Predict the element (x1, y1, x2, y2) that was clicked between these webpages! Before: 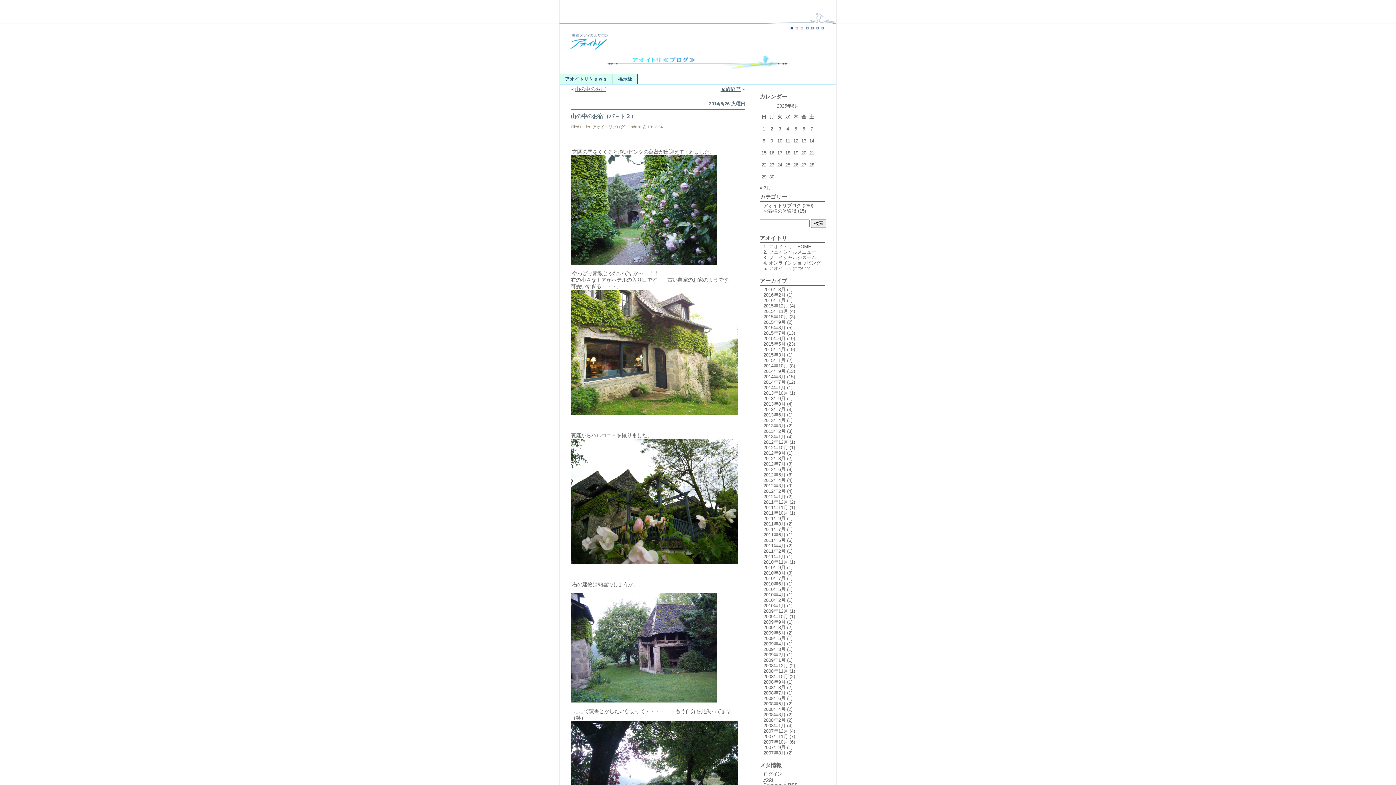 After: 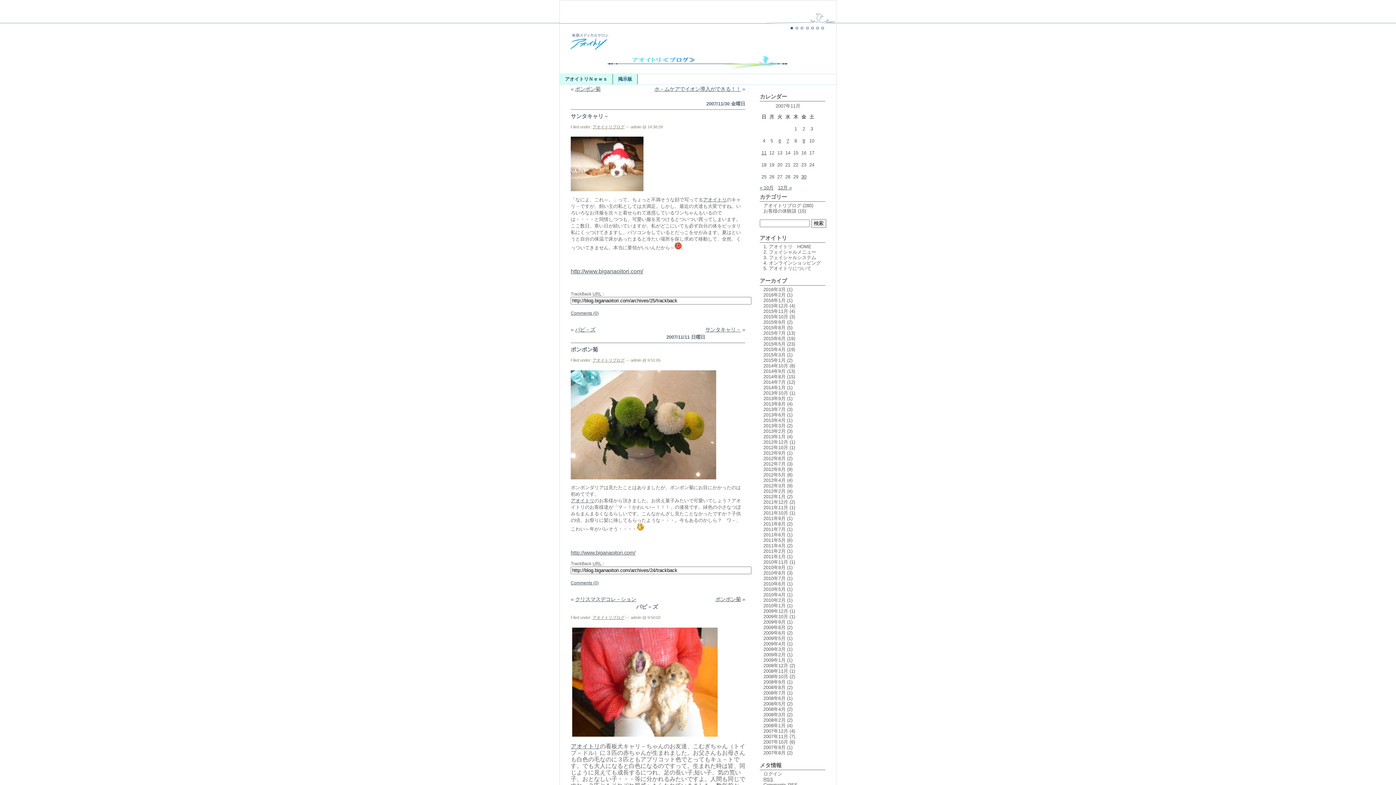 Action: label: 2007年11月 bbox: (763, 734, 788, 739)